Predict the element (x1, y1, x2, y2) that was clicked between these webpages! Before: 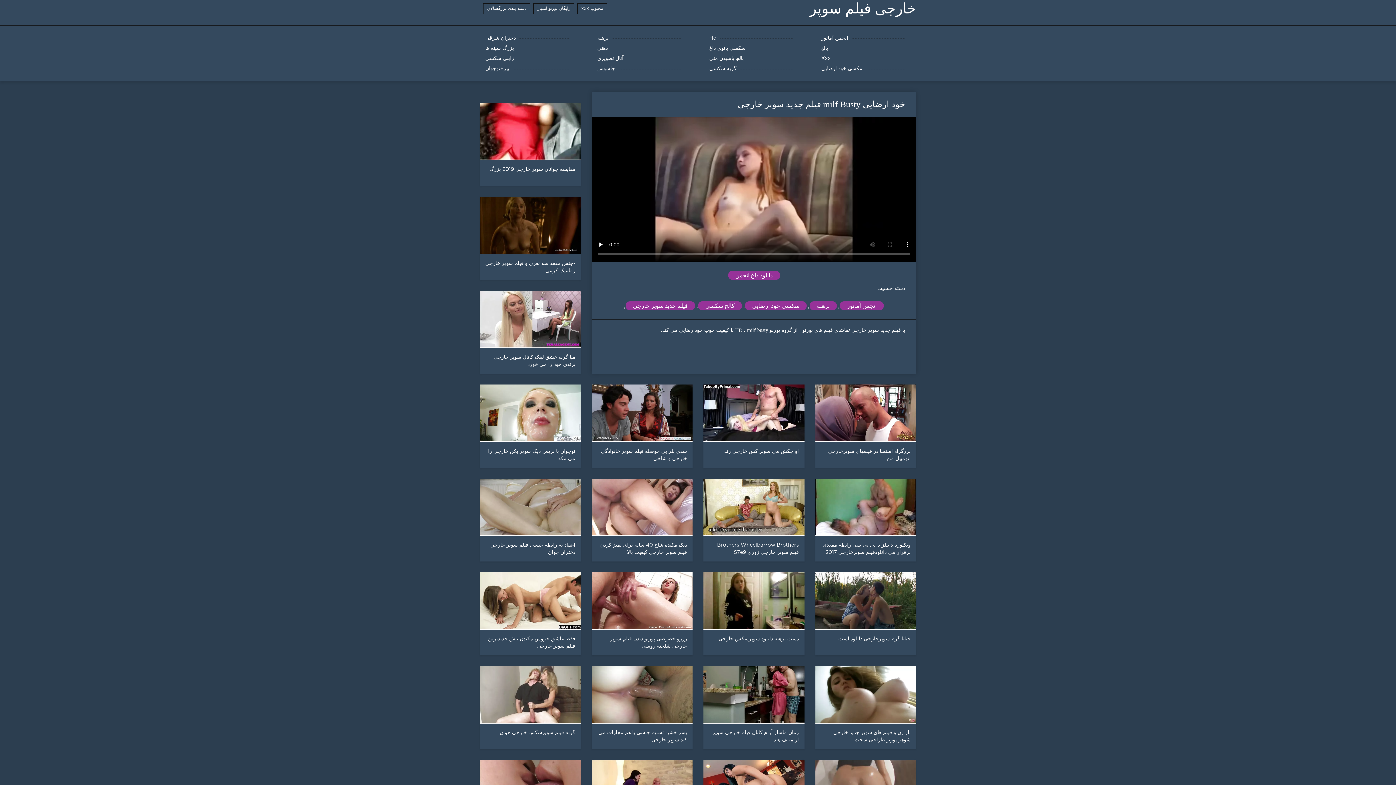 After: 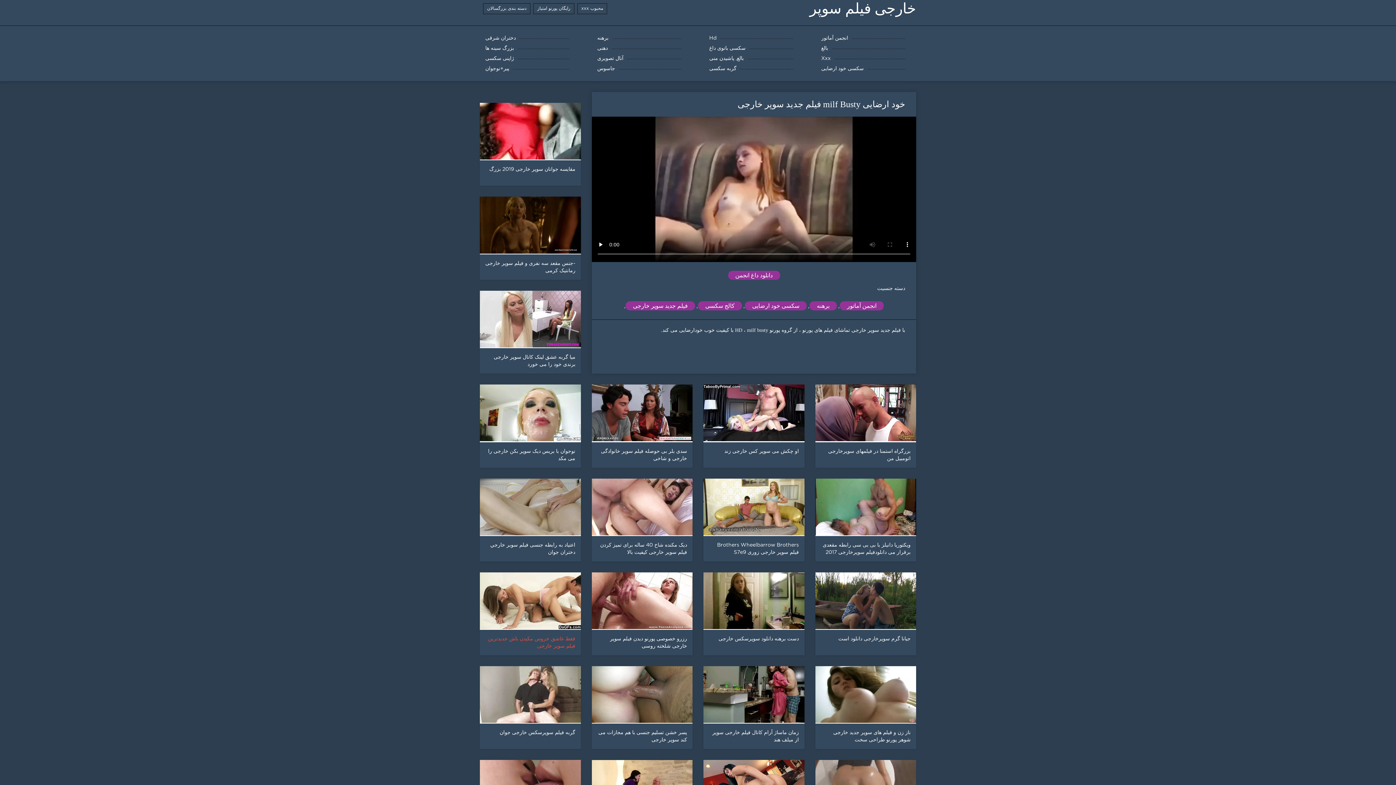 Action: bbox: (474, 572, 586, 655) label: فقط عاشق خروس مکیدن باش جدیدترین فیلم سوپر خارجی